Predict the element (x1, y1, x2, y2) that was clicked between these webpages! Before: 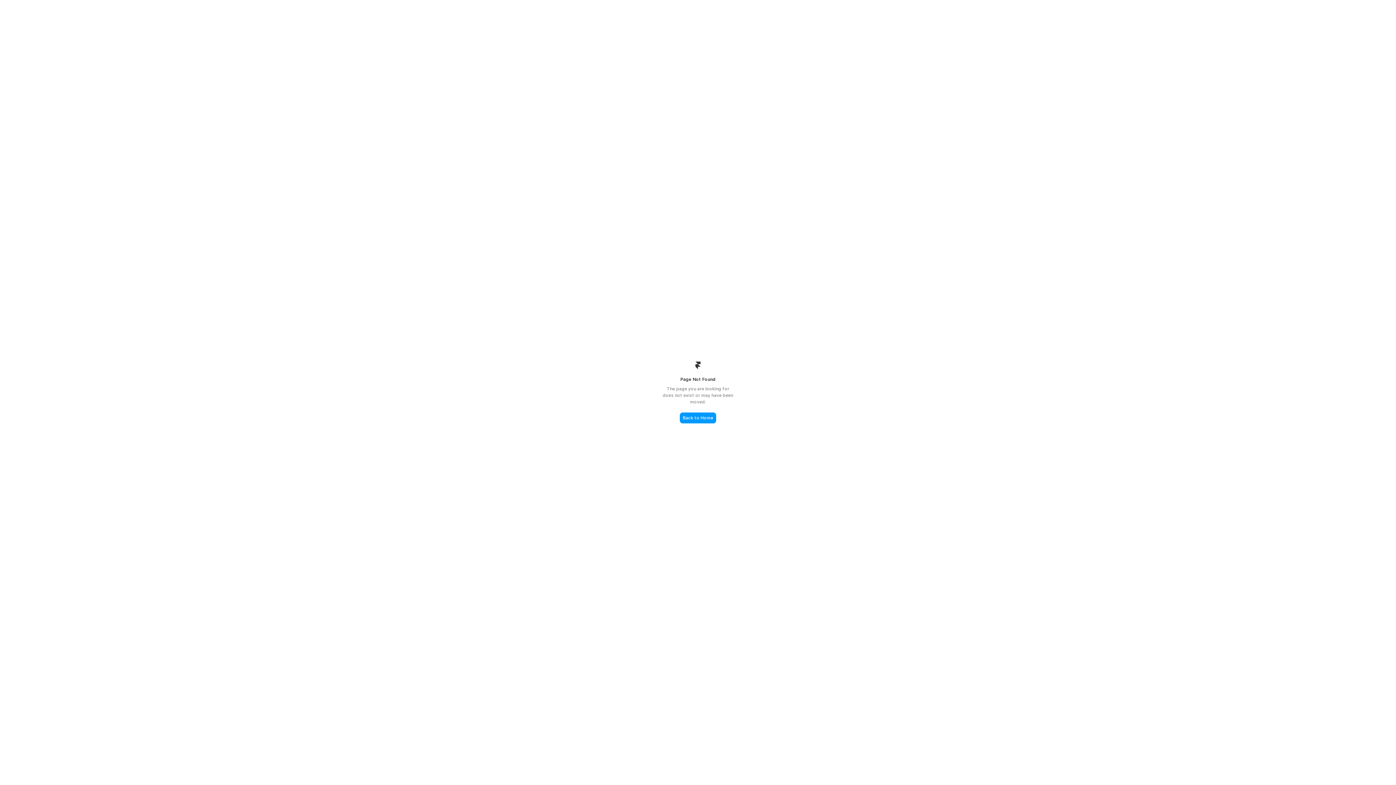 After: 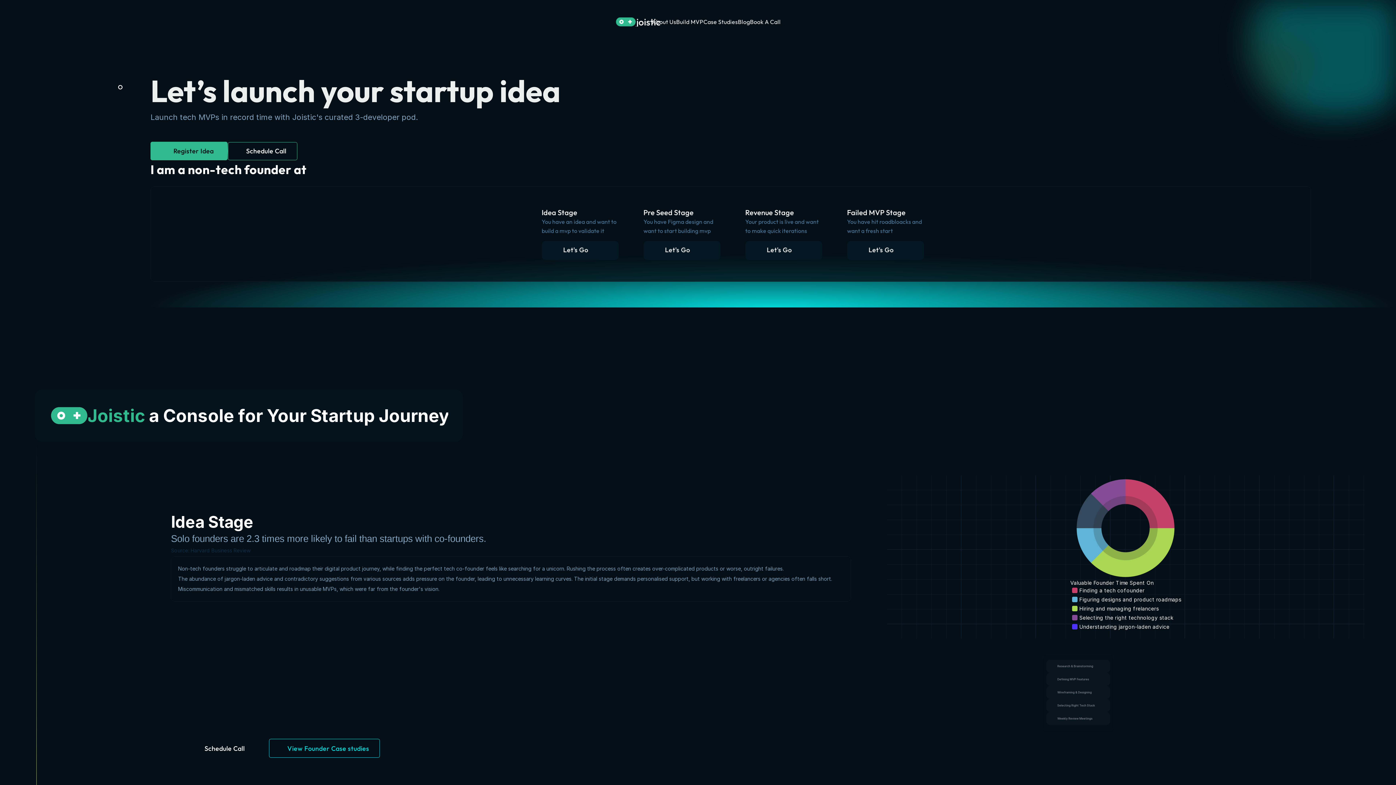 Action: bbox: (680, 412, 716, 423) label: Back to Home